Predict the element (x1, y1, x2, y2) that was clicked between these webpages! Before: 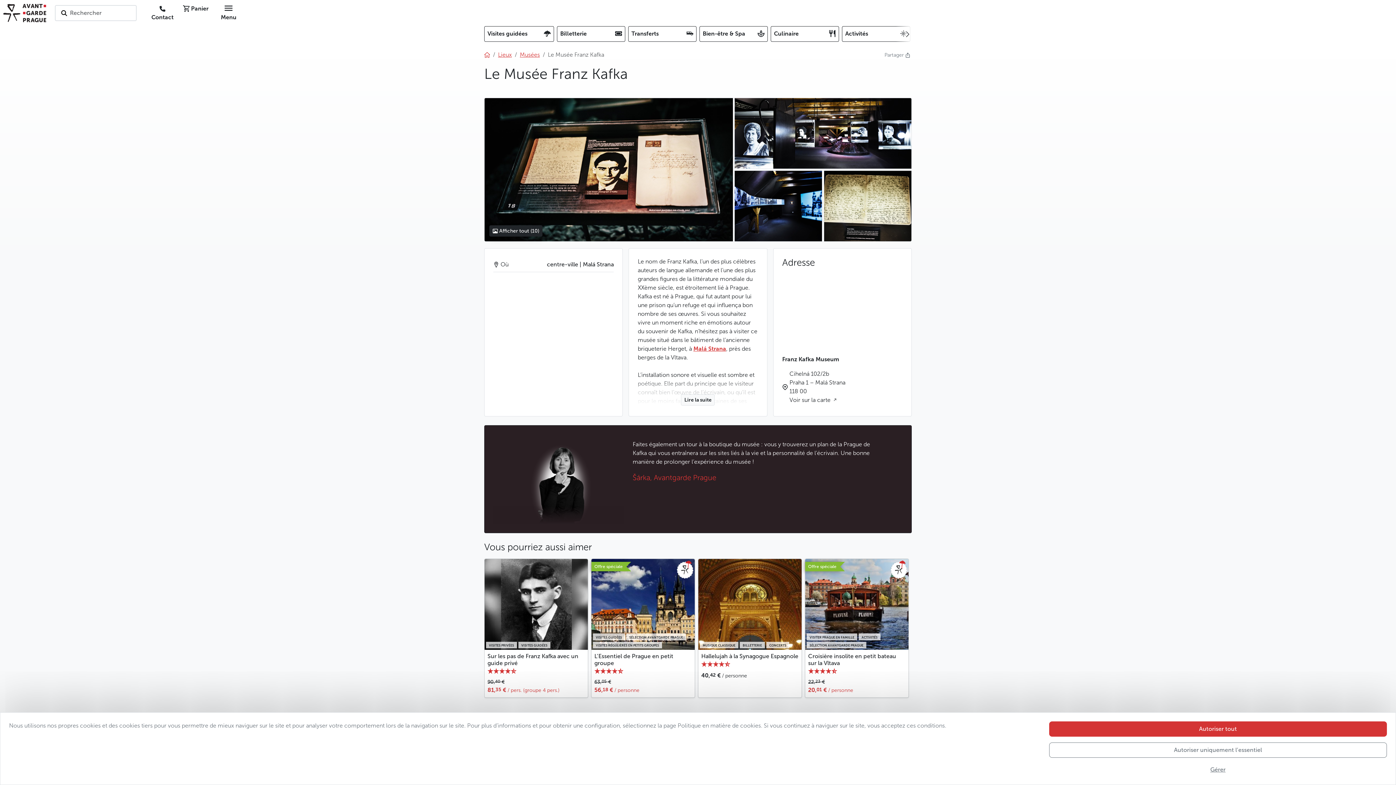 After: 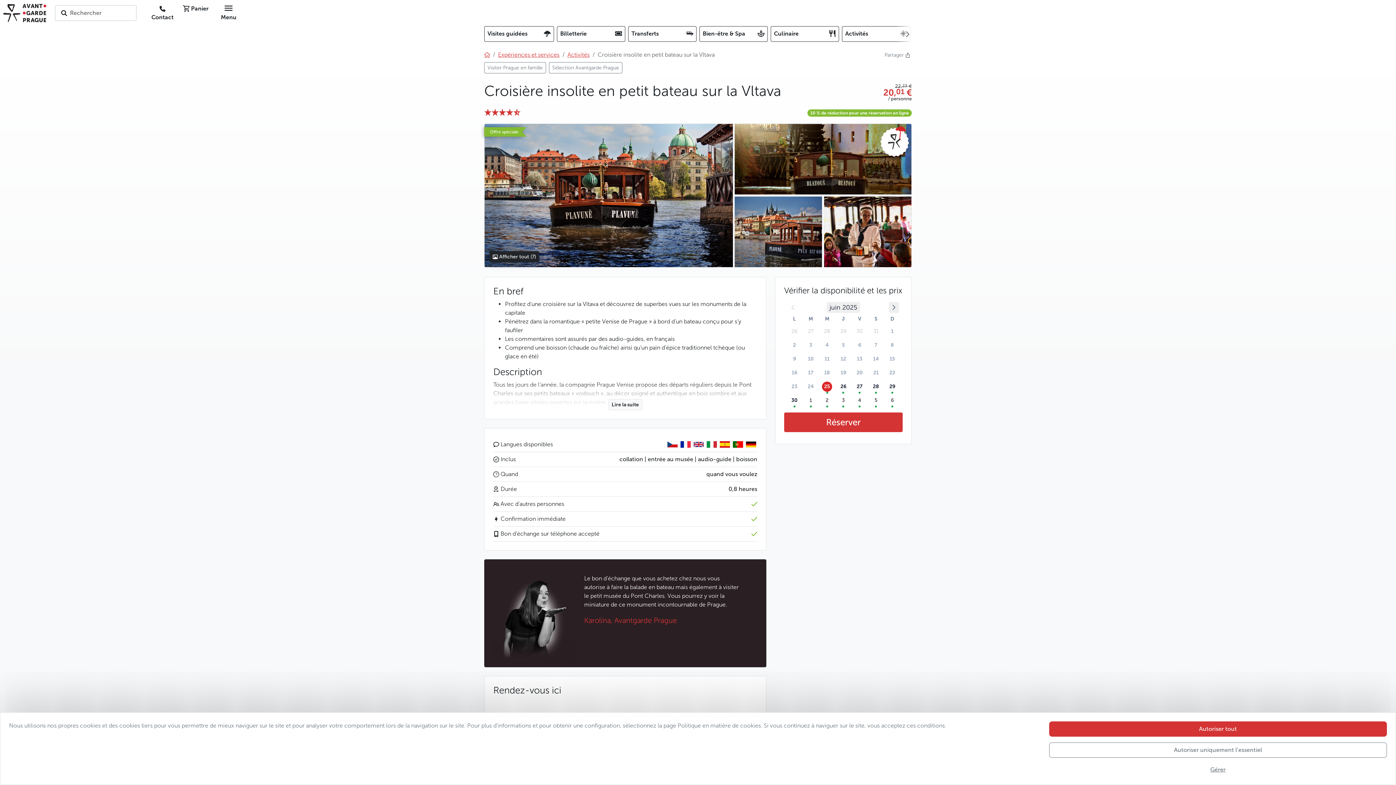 Action: bbox: (808, 653, 896, 666) label: Croisière insolite en petit bateau sur la Vltava